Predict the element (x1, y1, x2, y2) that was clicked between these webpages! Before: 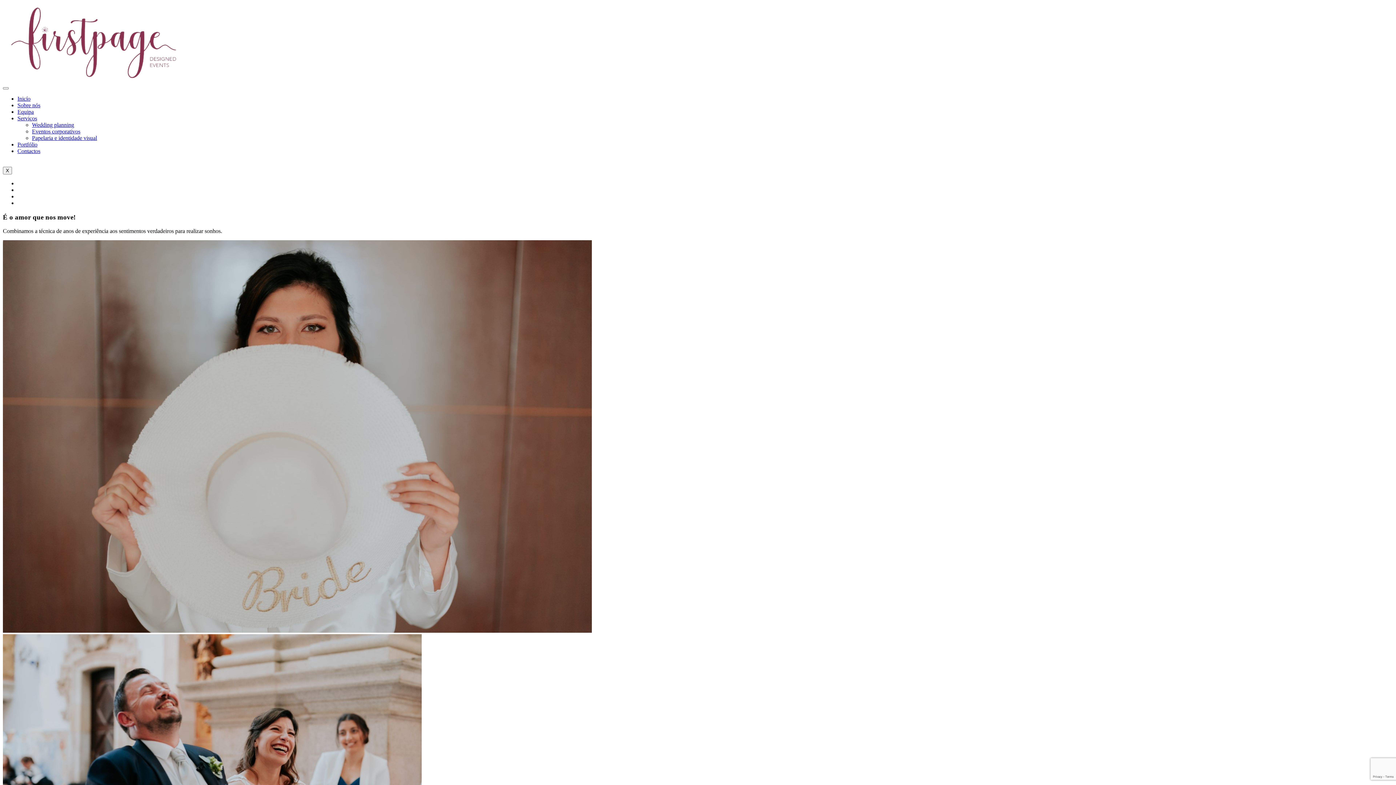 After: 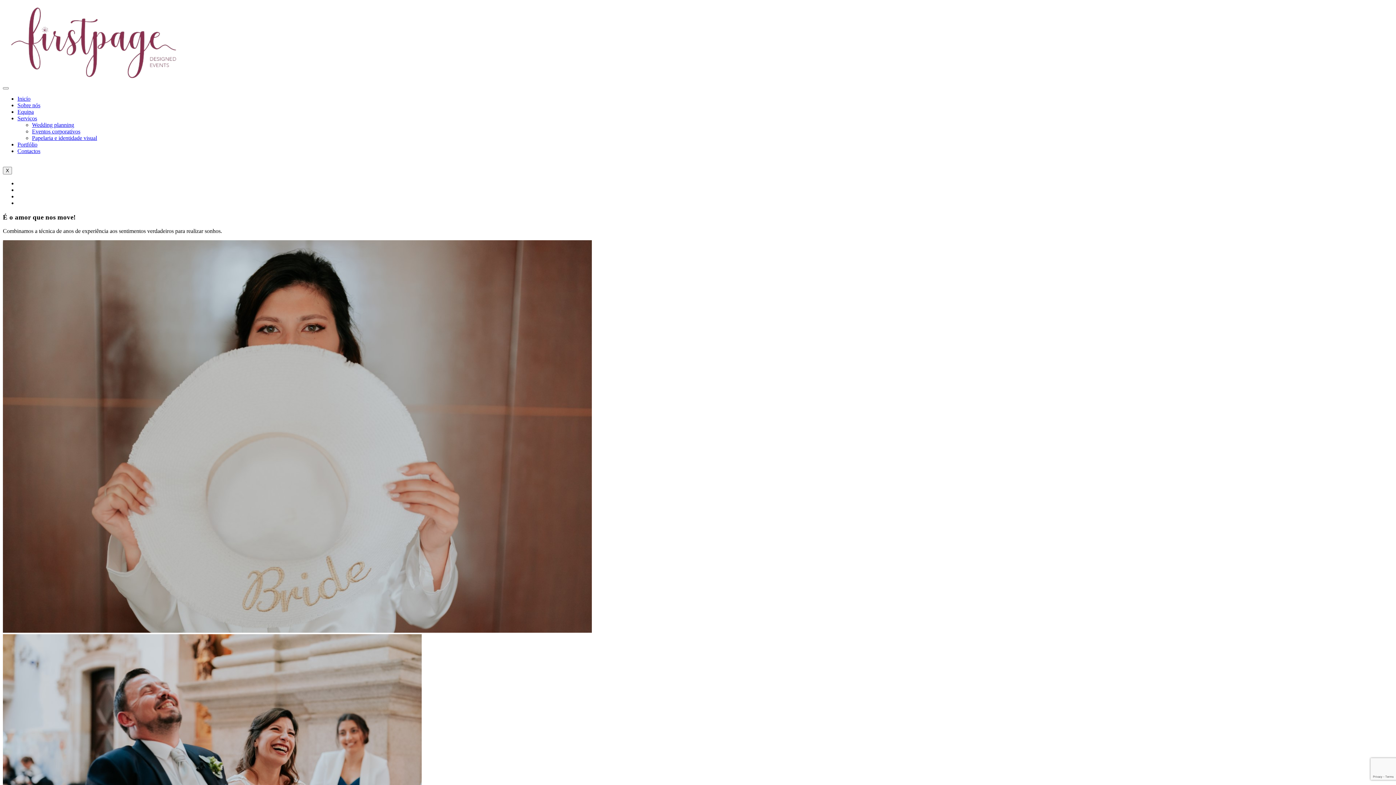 Action: bbox: (2, 76, 184, 82)